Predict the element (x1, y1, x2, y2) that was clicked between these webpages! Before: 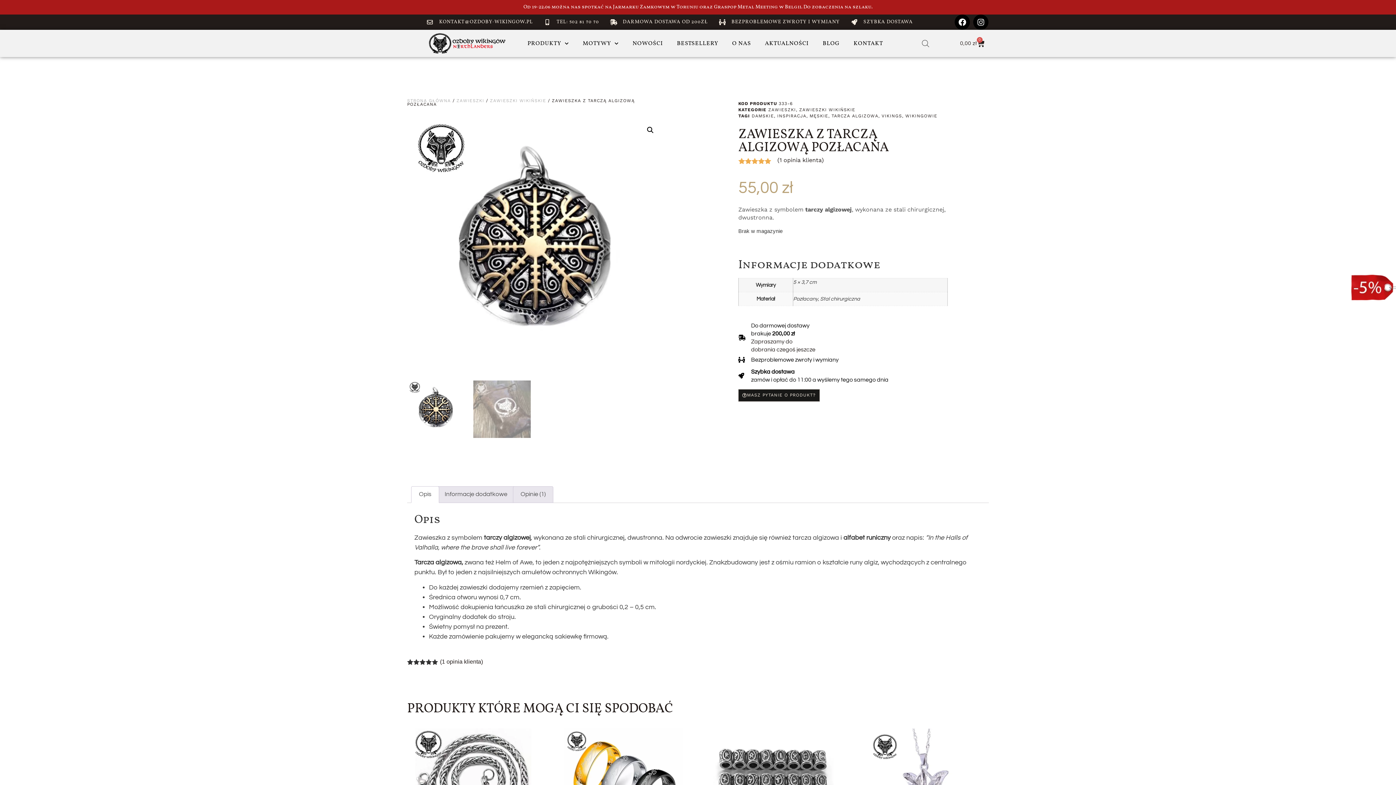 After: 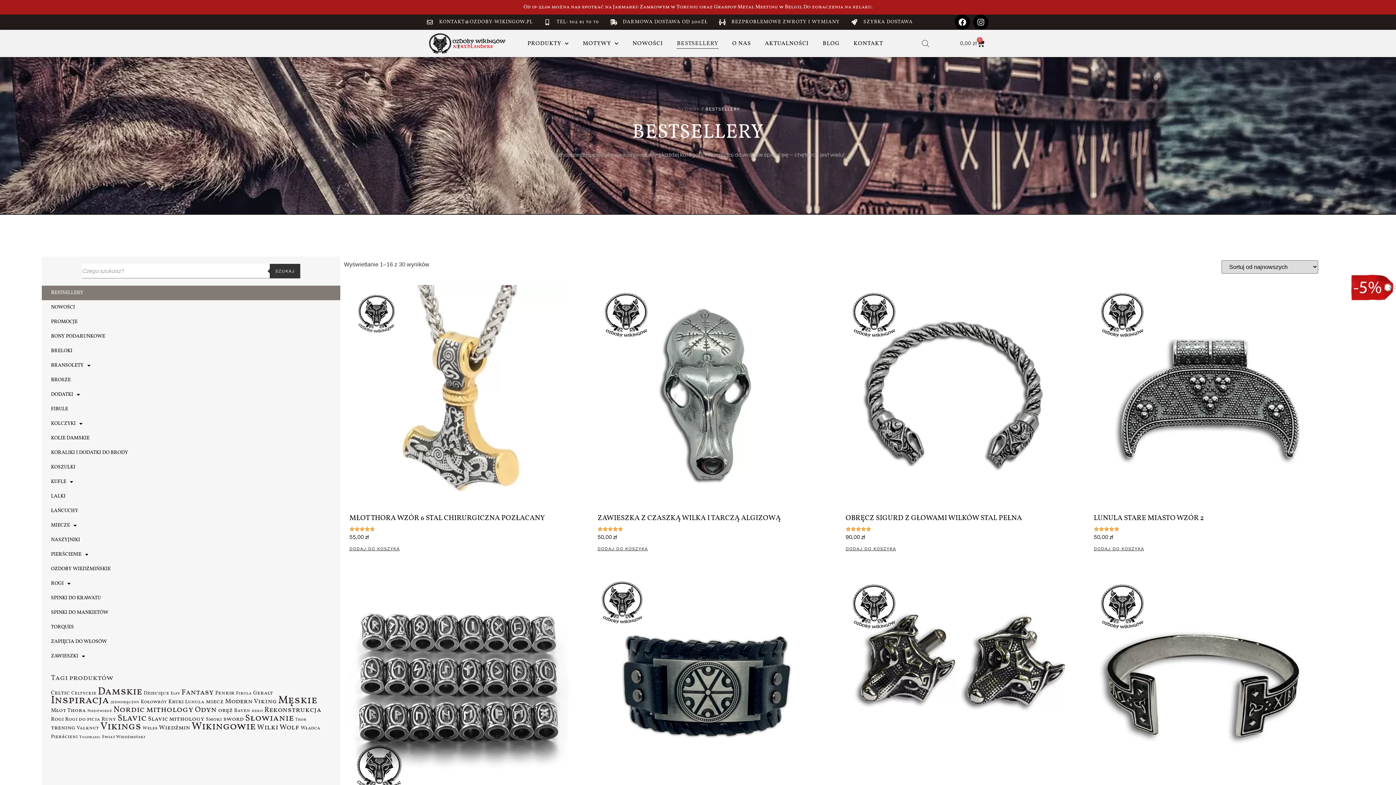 Action: label: BESTSELLERY bbox: (676, 38, 718, 48)